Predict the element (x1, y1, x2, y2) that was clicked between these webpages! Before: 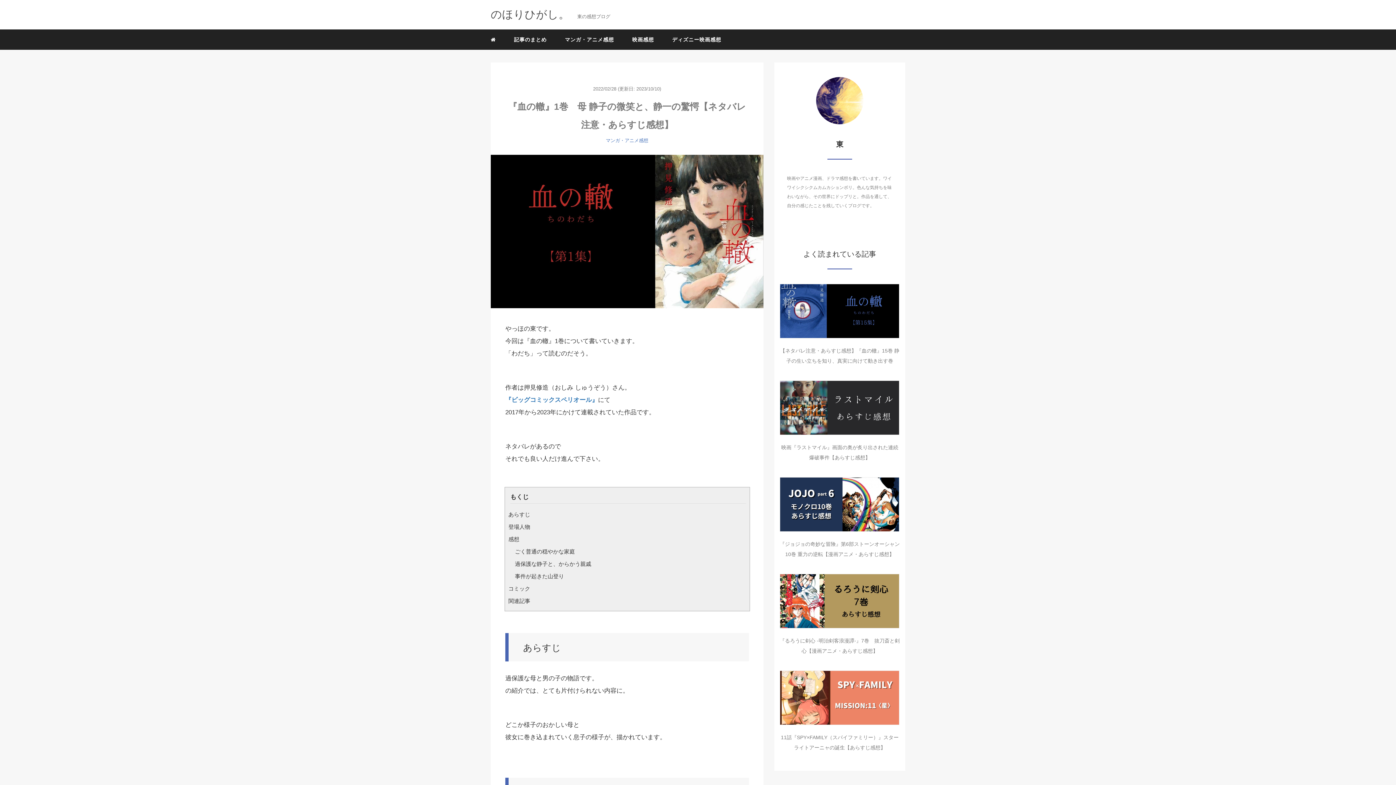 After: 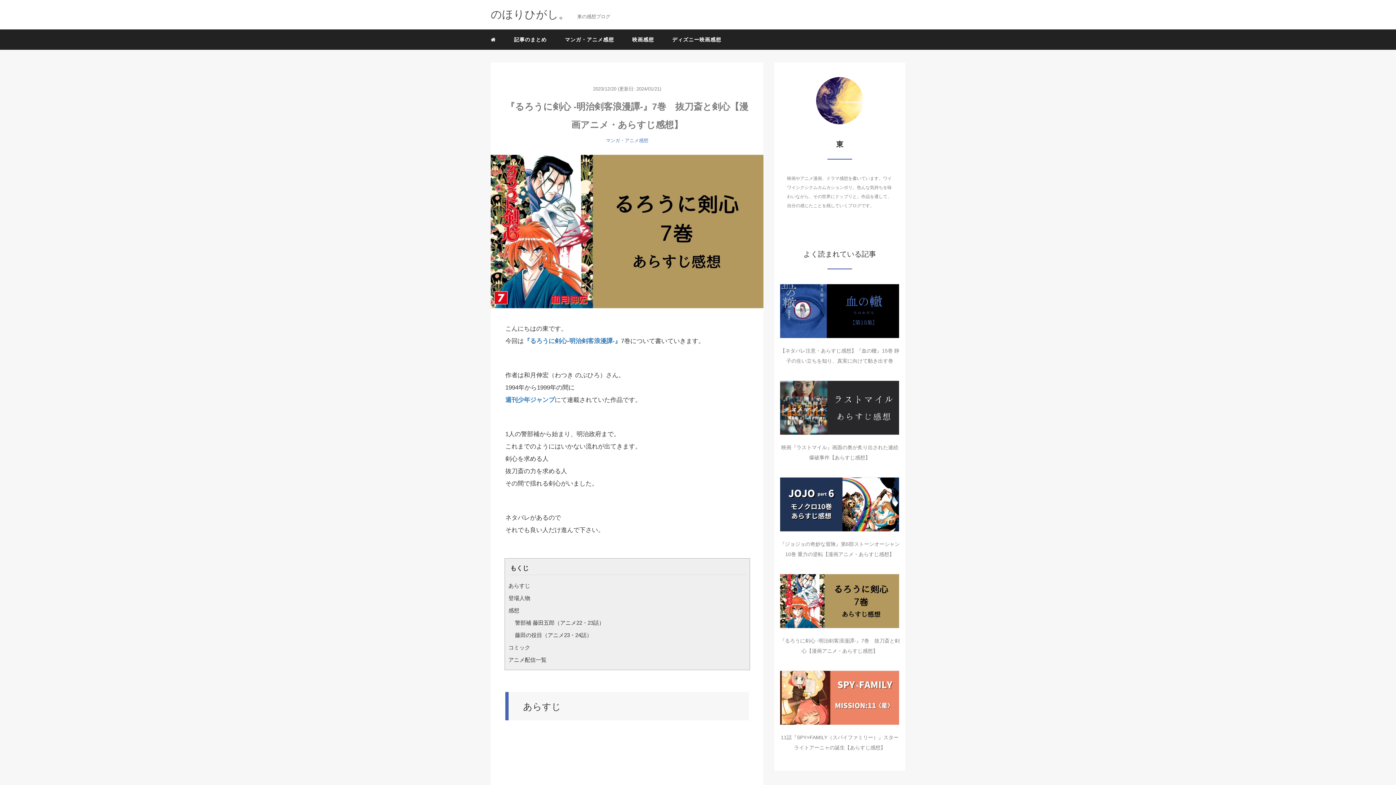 Action: bbox: (780, 574, 899, 628)